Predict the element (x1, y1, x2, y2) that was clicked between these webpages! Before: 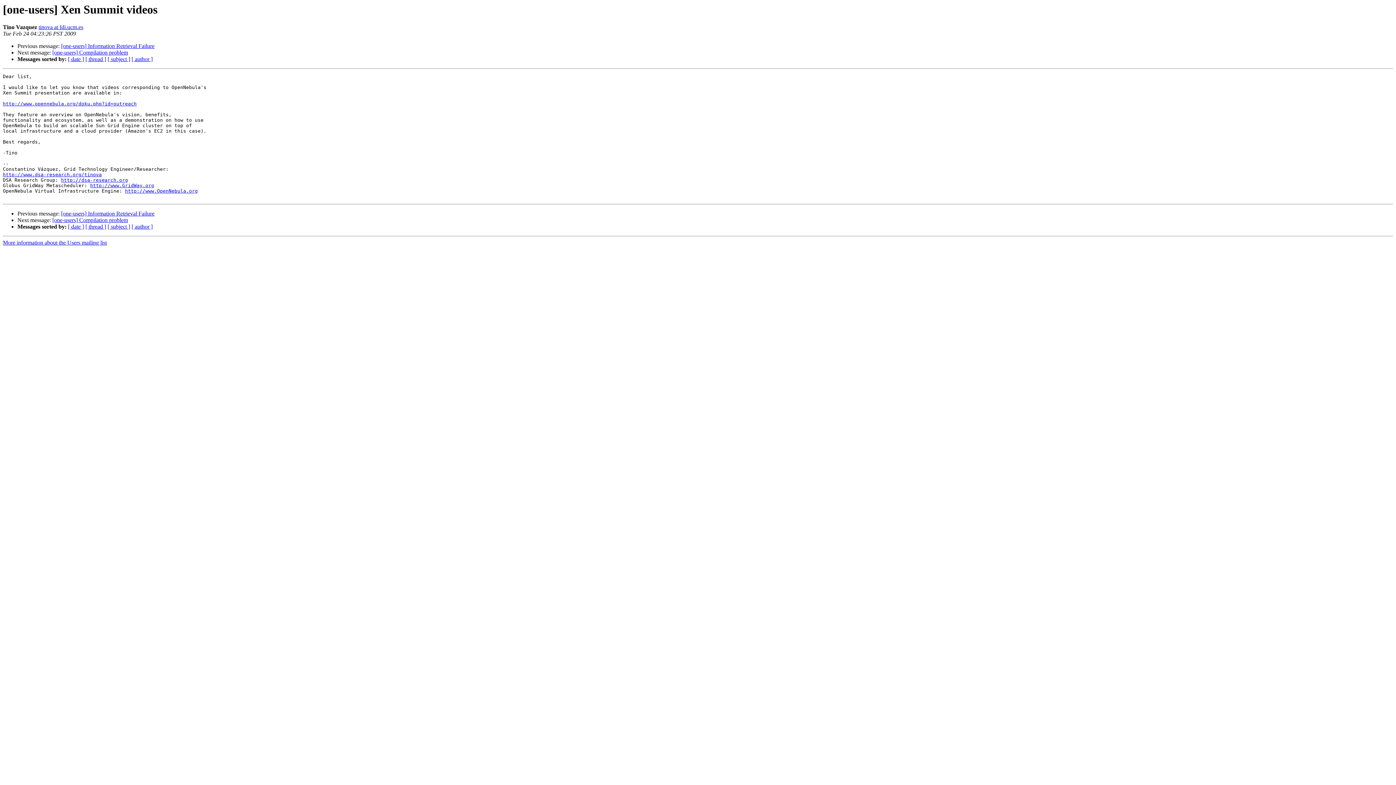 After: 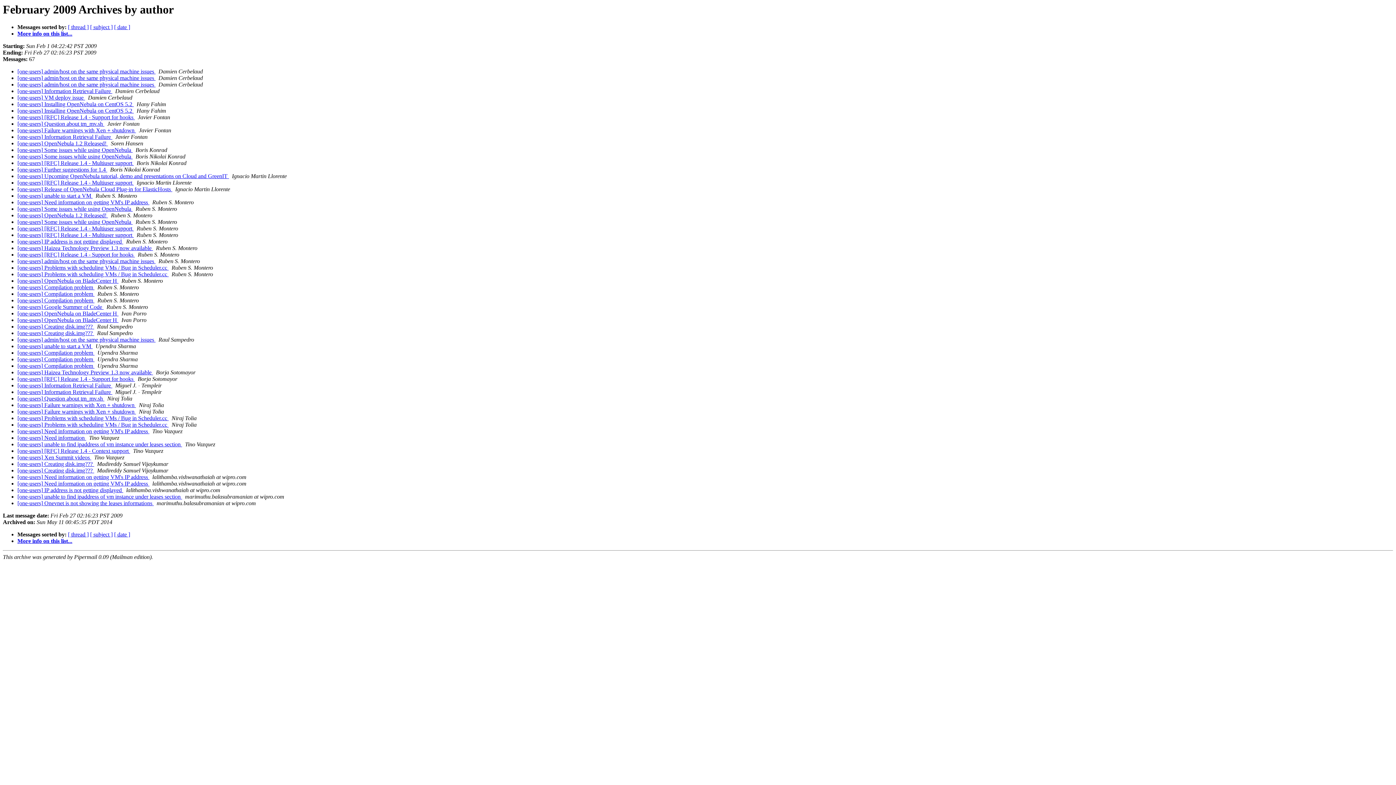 Action: bbox: (131, 56, 152, 62) label: [ author ]